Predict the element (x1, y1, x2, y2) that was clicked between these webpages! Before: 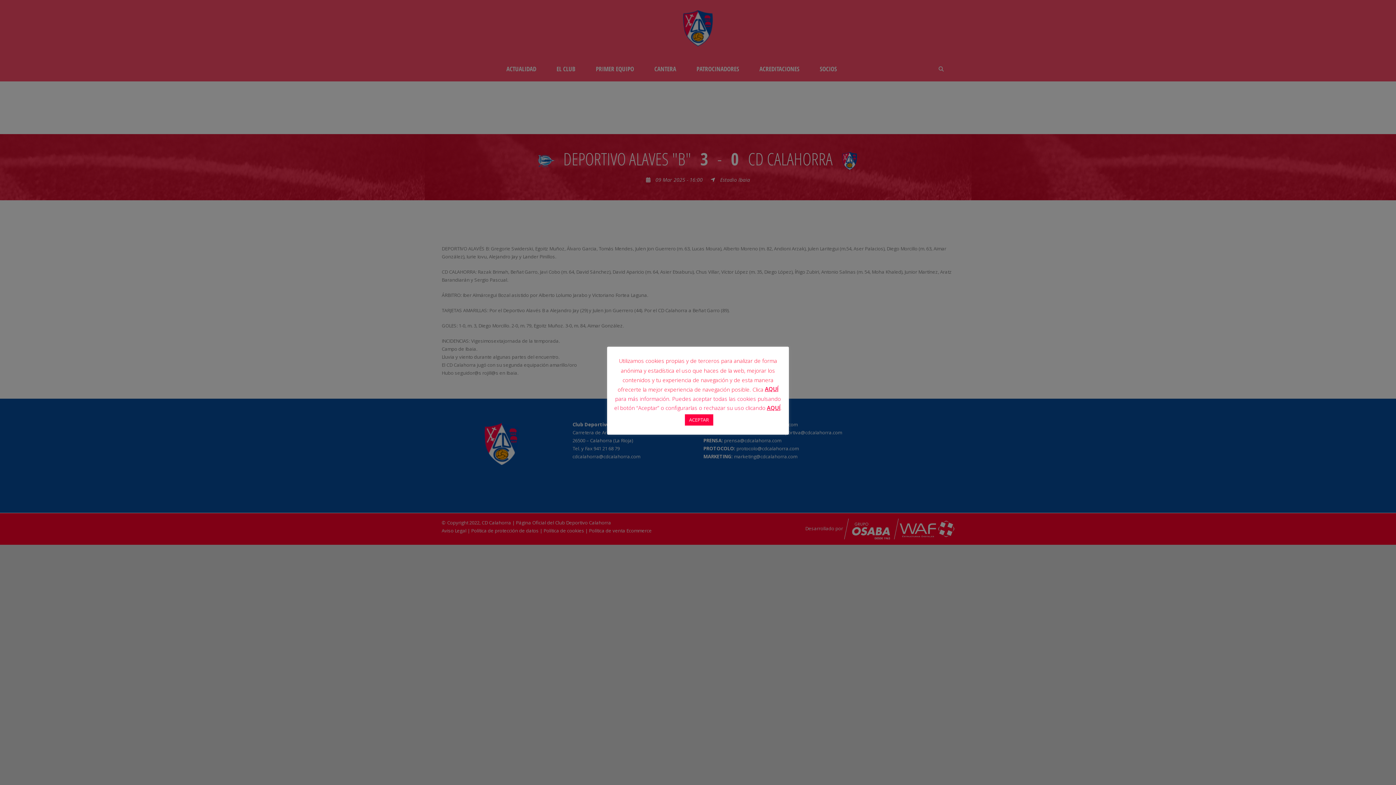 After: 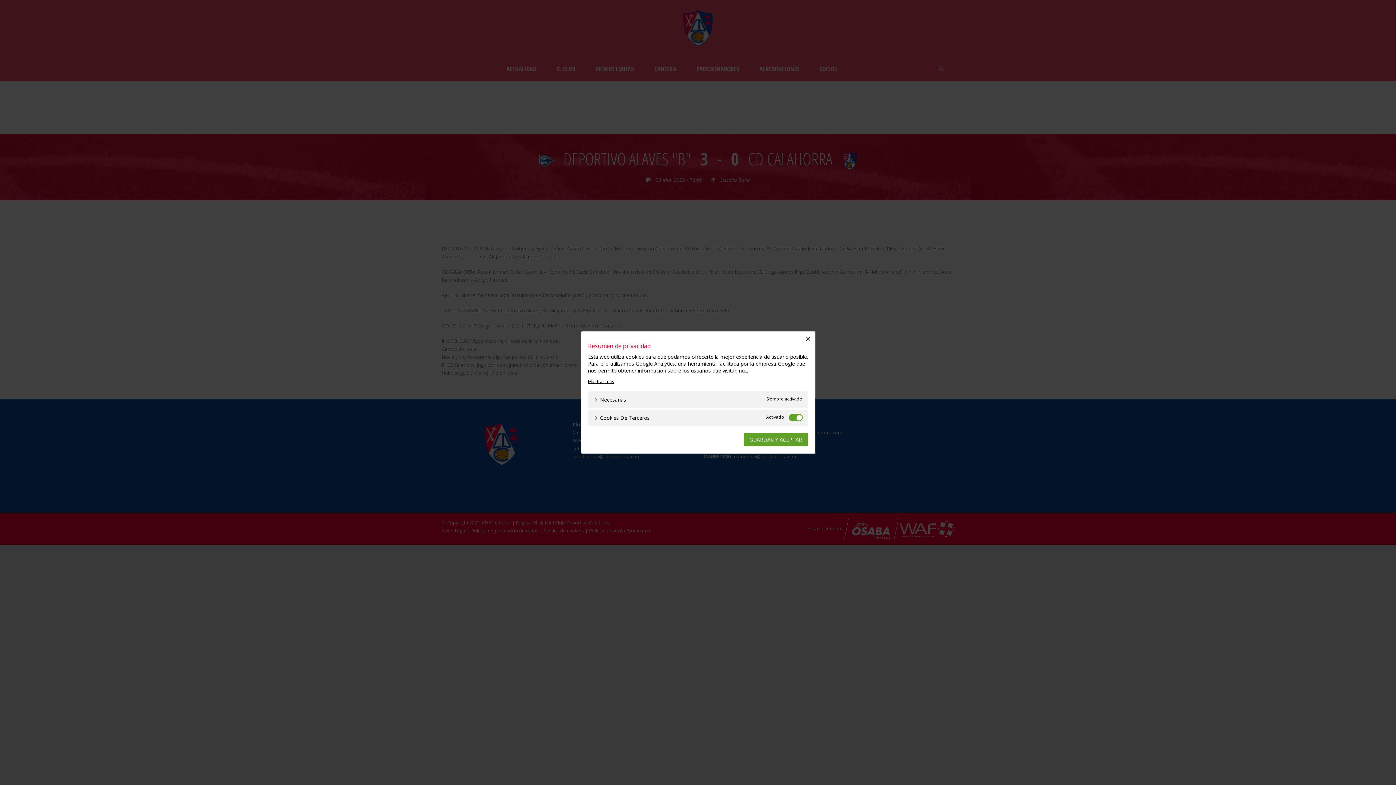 Action: bbox: (767, 404, 780, 411) label: AQUÍ